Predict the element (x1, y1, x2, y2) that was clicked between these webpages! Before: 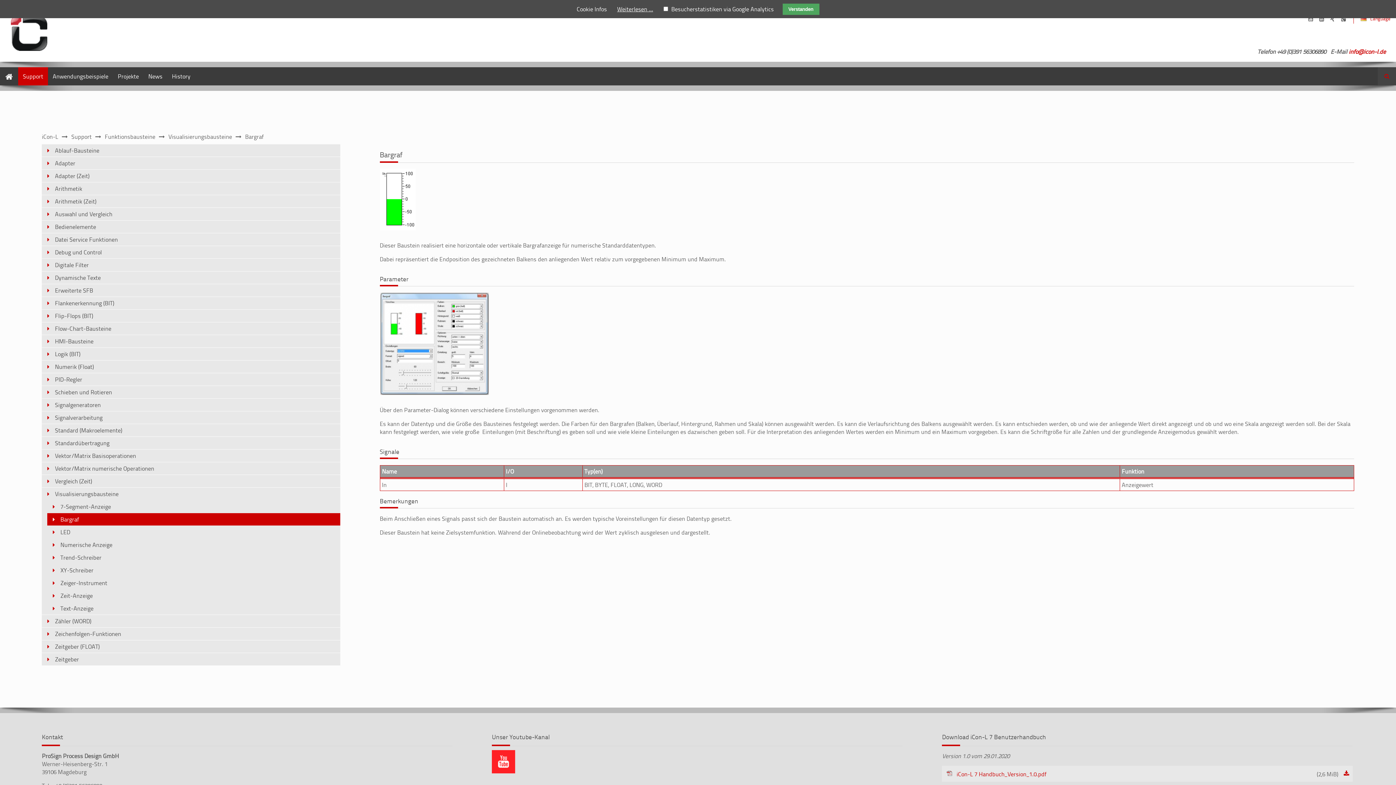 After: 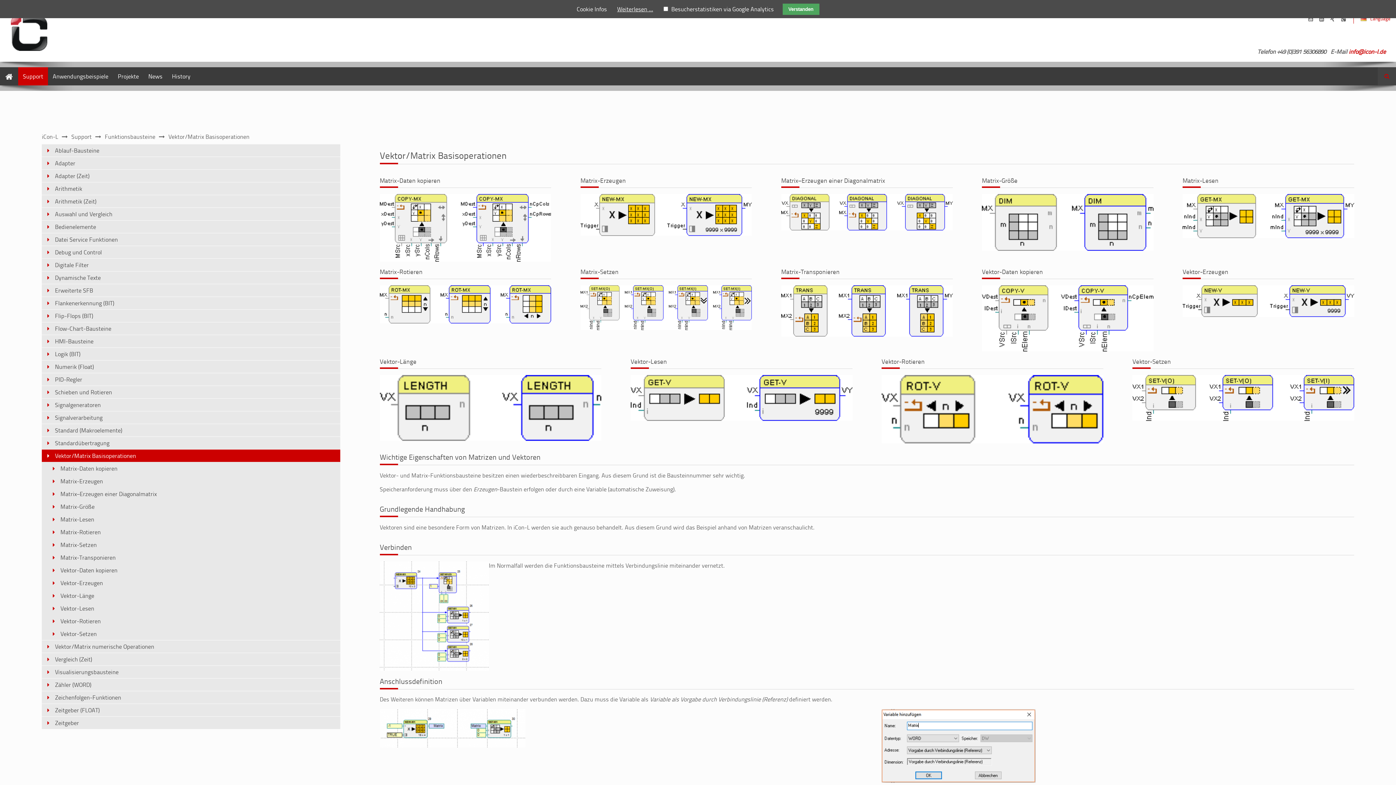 Action: label: Vektor/Matrix Basisoperationen bbox: (41, 449, 340, 462)